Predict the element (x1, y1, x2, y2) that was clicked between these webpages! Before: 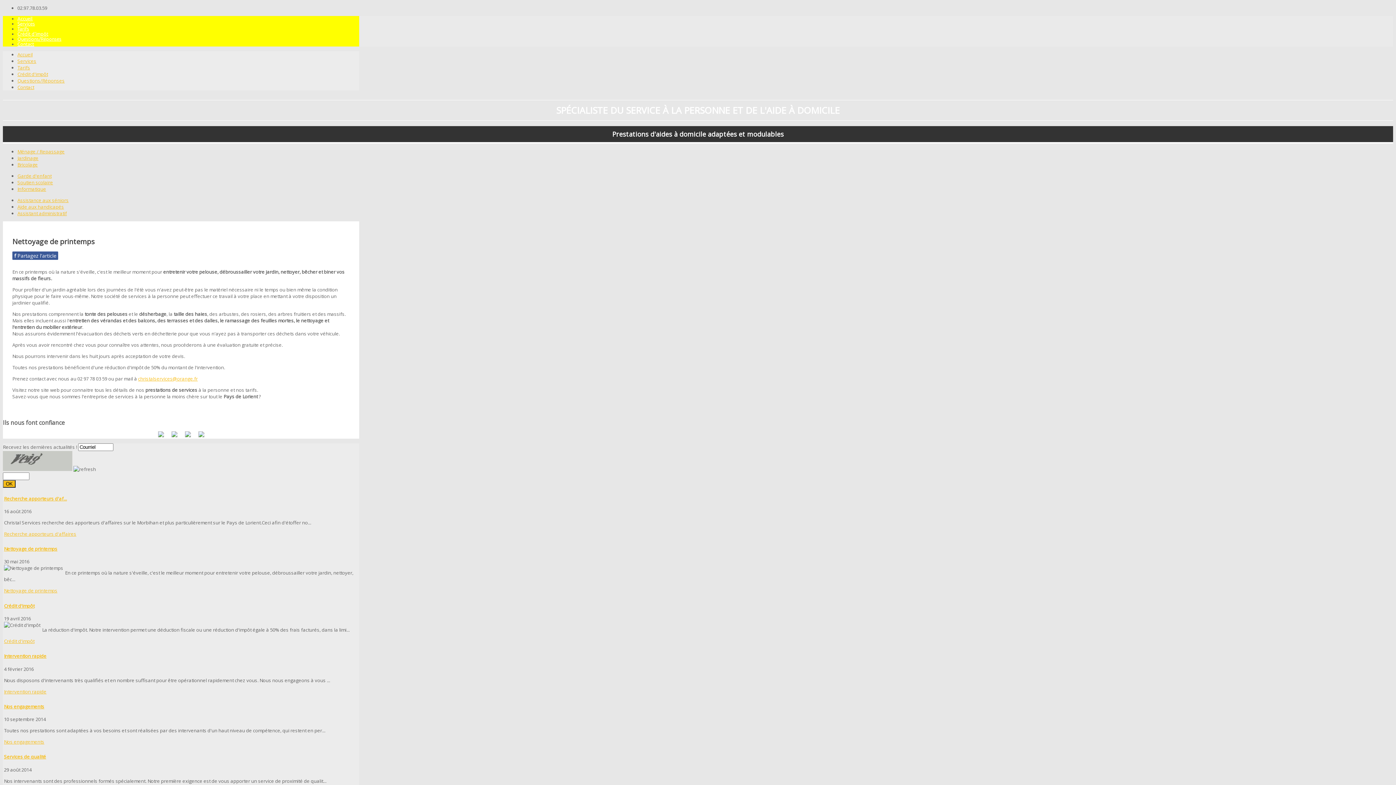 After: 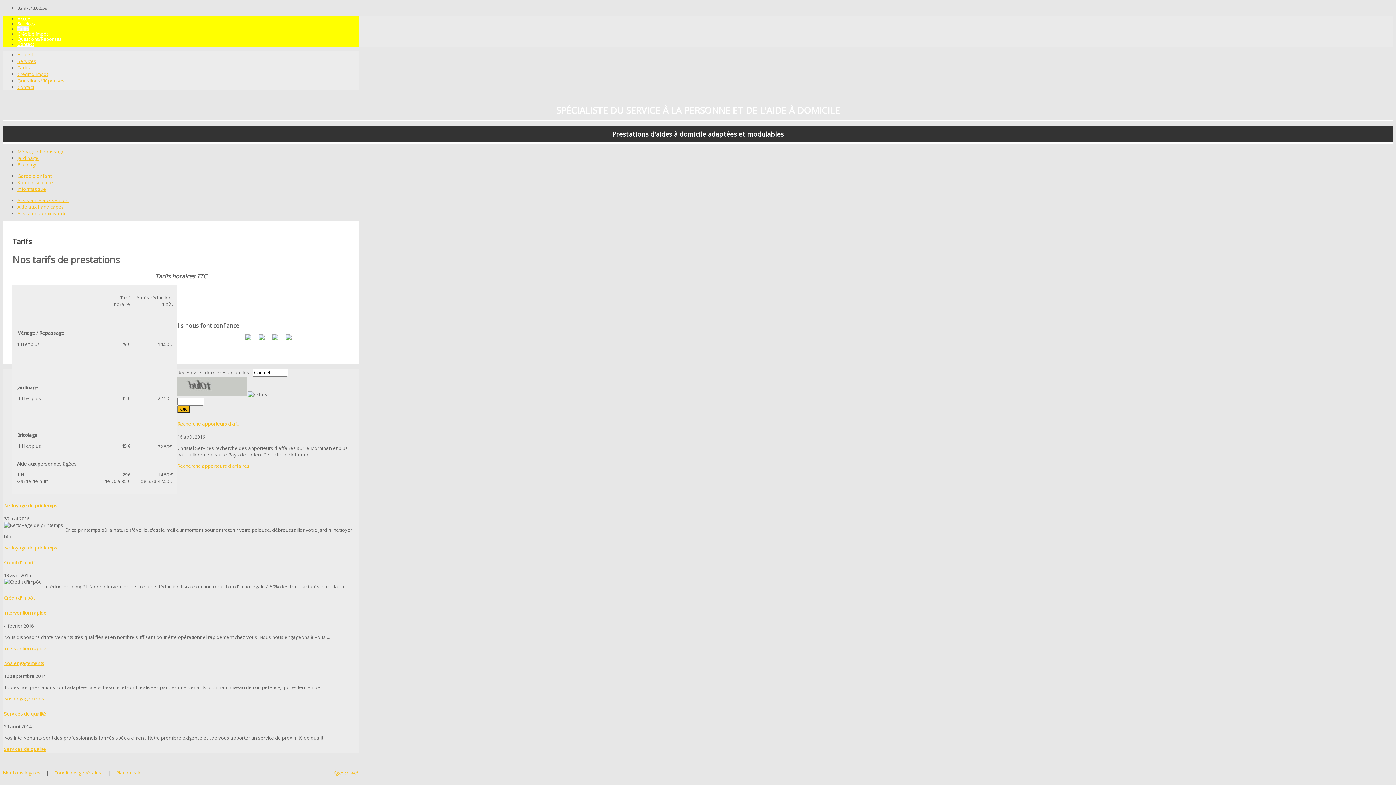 Action: bbox: (17, 26, 29, 31) label: Tarifs